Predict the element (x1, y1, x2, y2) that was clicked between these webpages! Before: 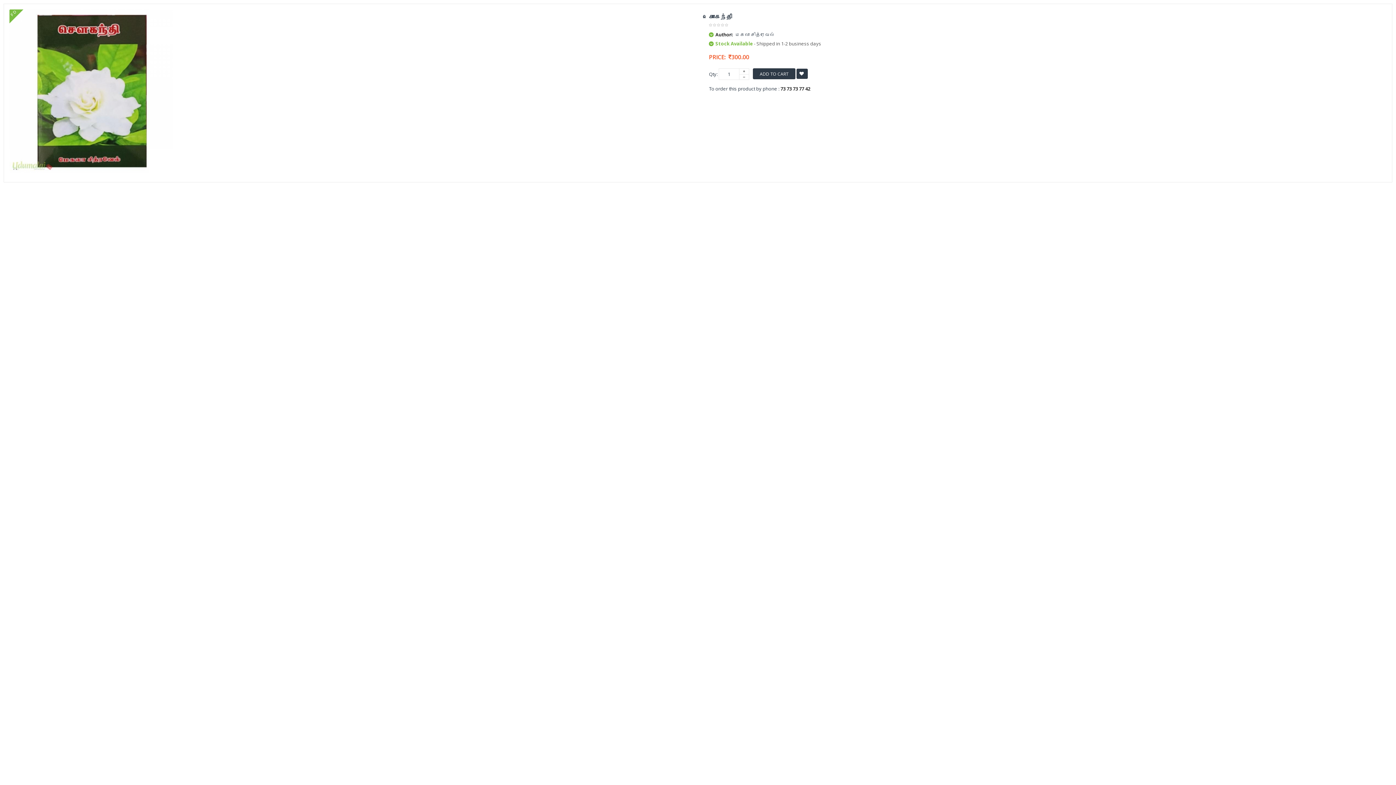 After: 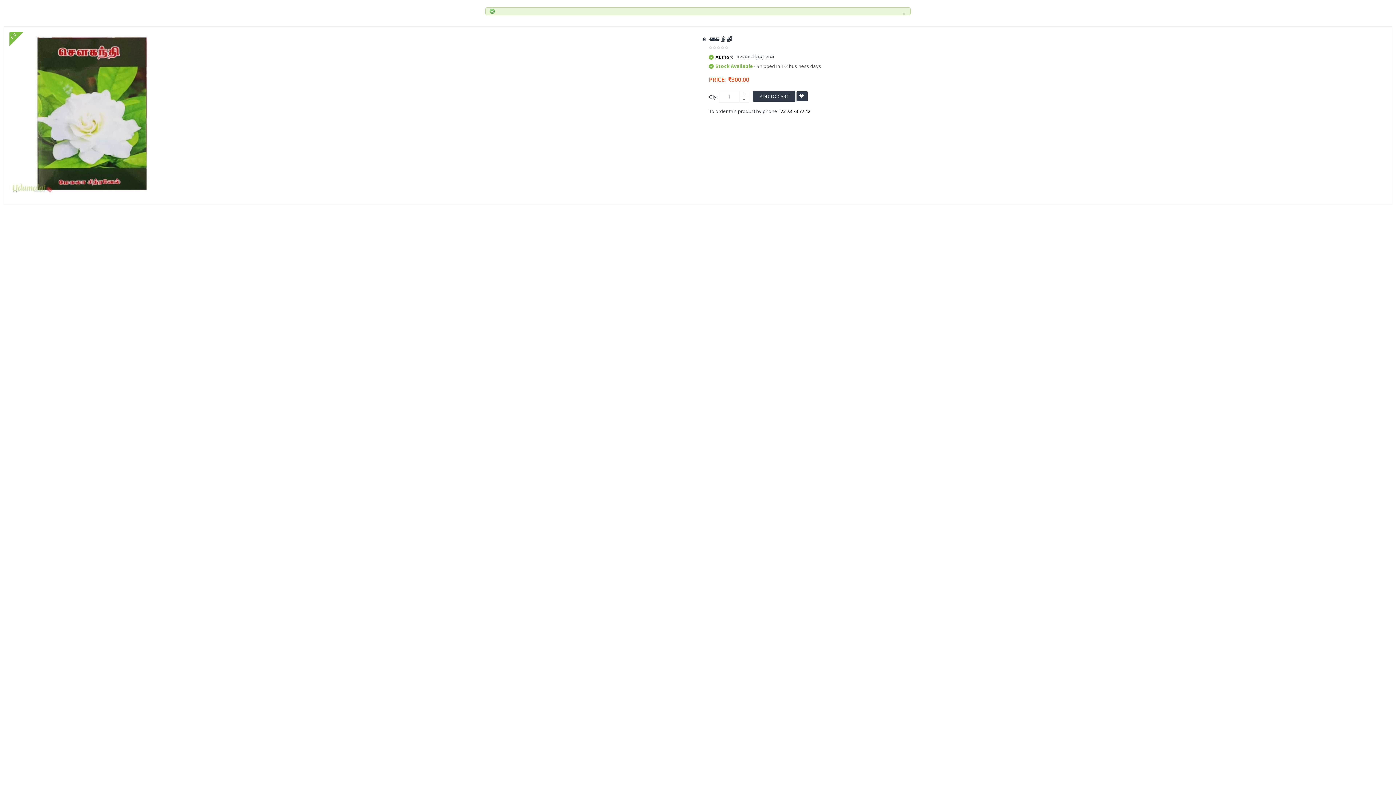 Action: label:   bbox: (796, 68, 808, 78)